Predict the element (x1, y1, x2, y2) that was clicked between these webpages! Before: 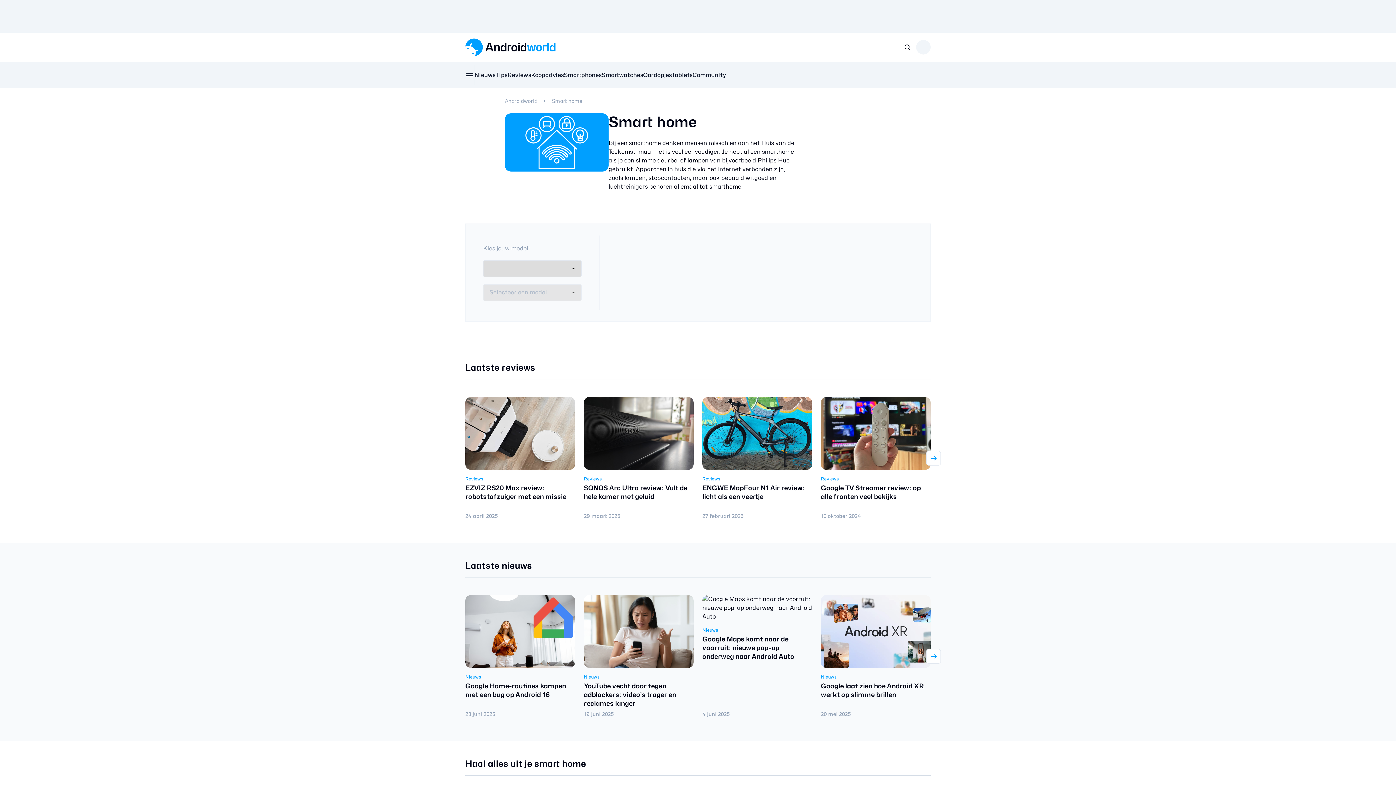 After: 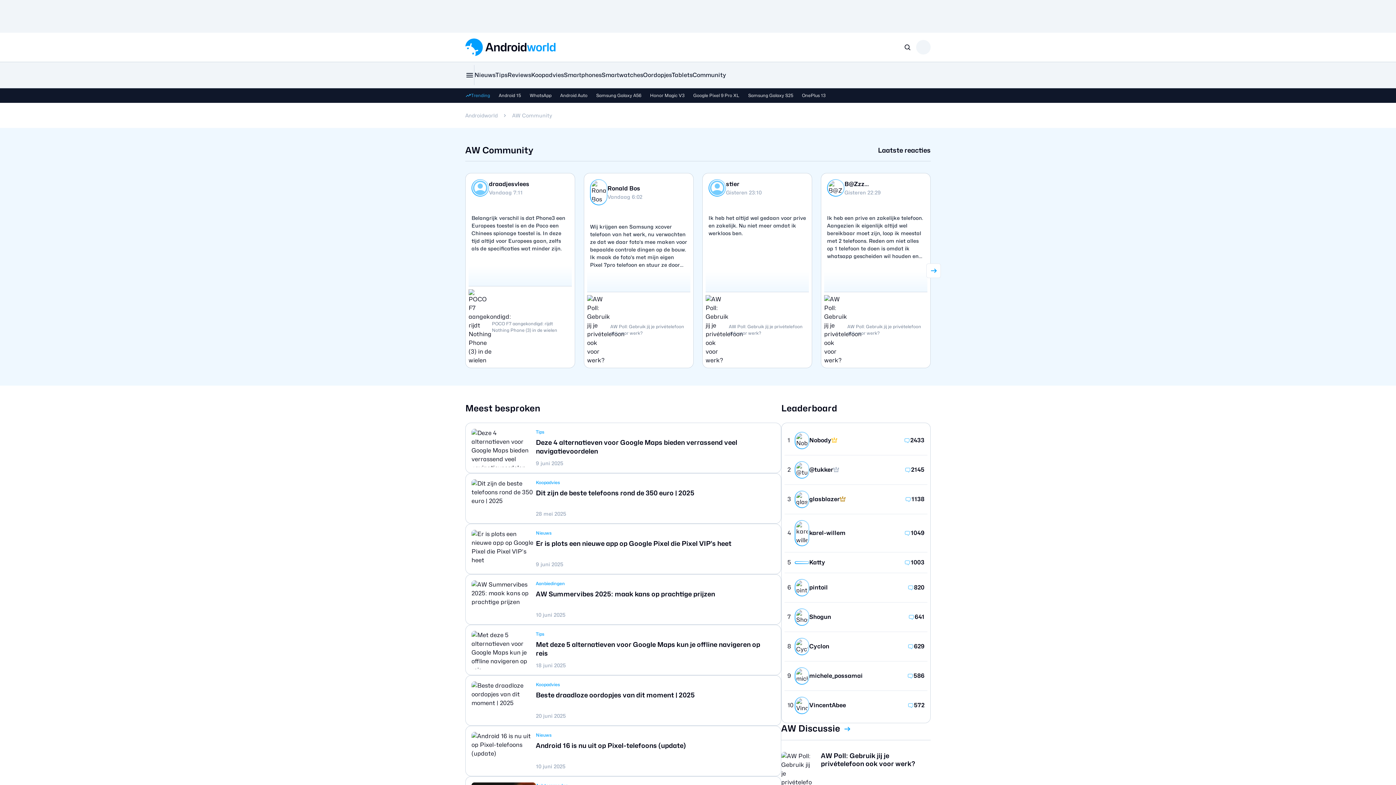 Action: label: Community bbox: (692, 70, 726, 79)